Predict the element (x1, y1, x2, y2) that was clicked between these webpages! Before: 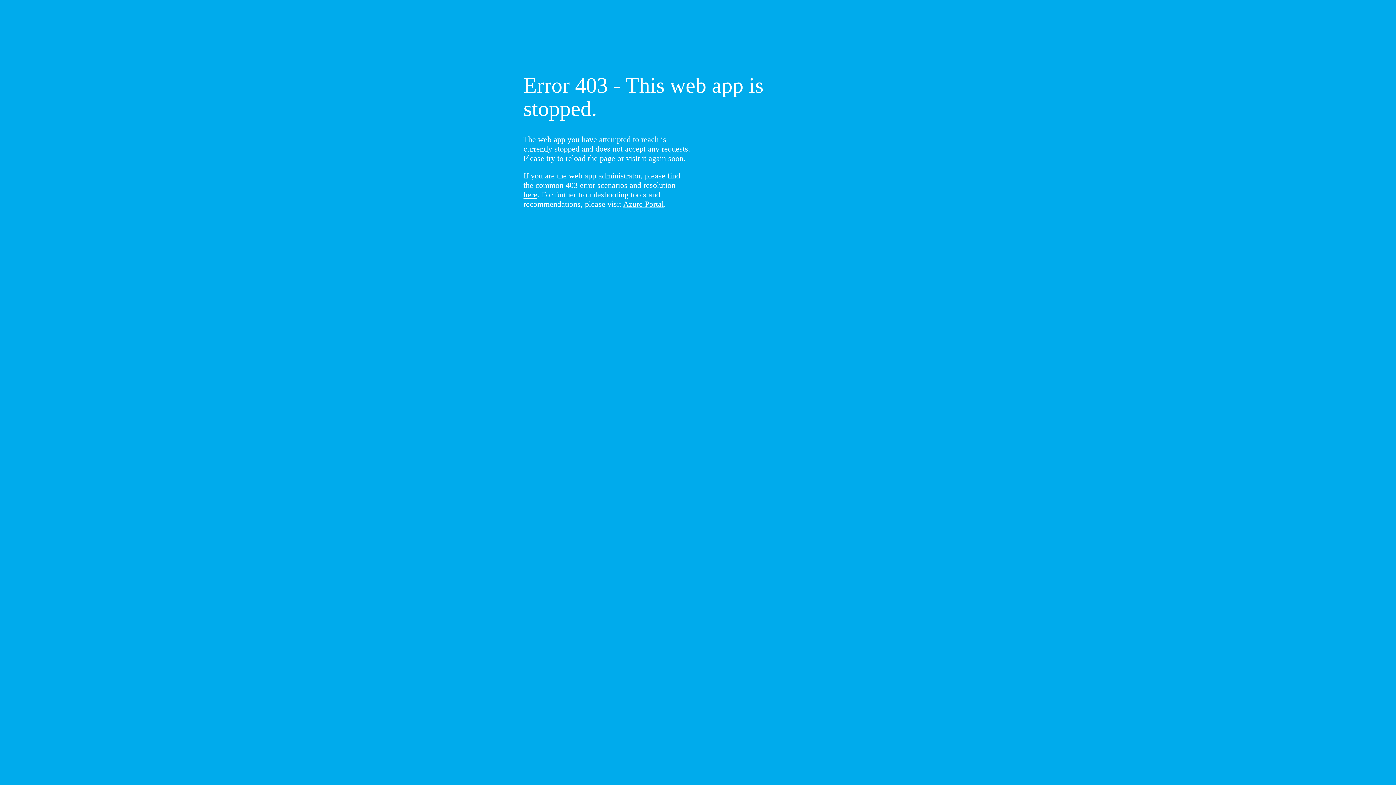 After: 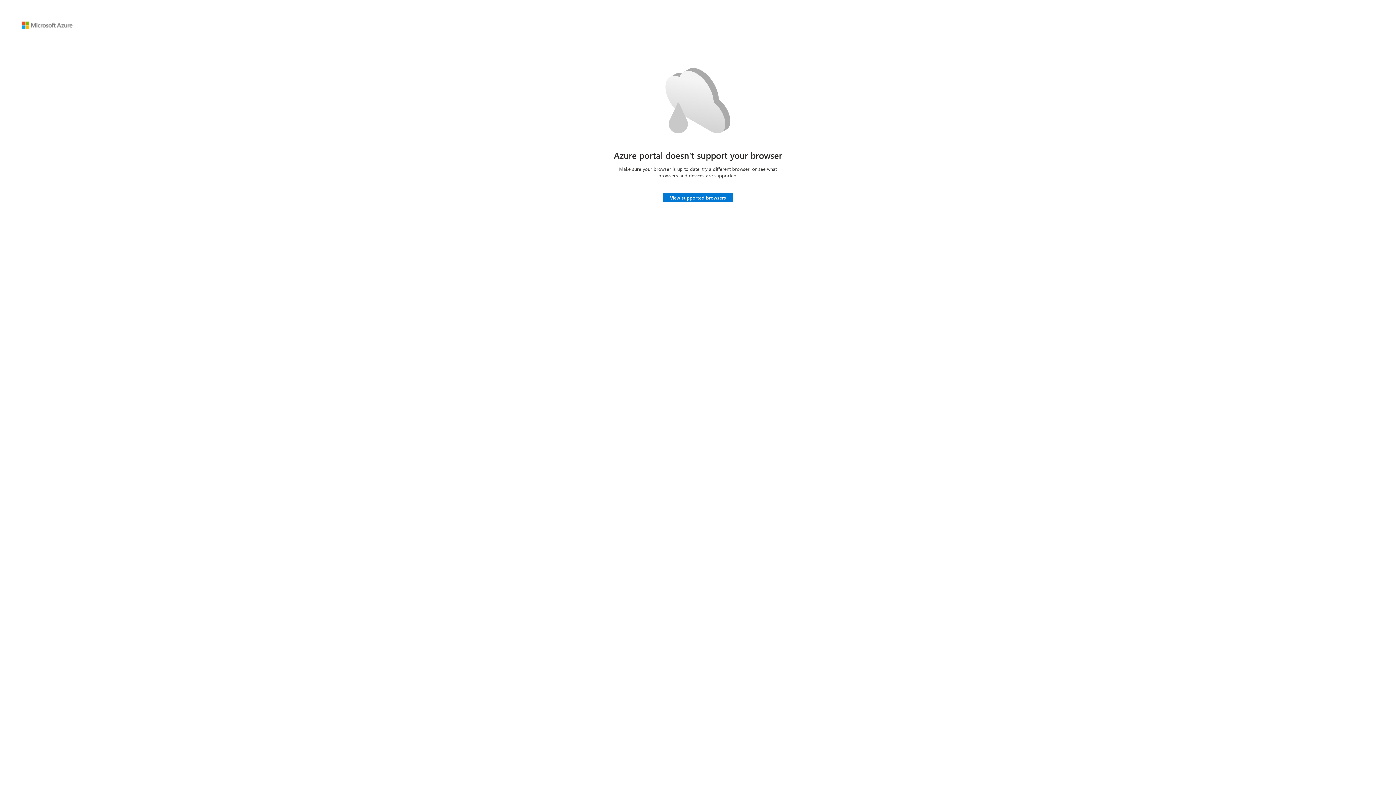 Action: bbox: (623, 199, 664, 208) label: Azure Portal